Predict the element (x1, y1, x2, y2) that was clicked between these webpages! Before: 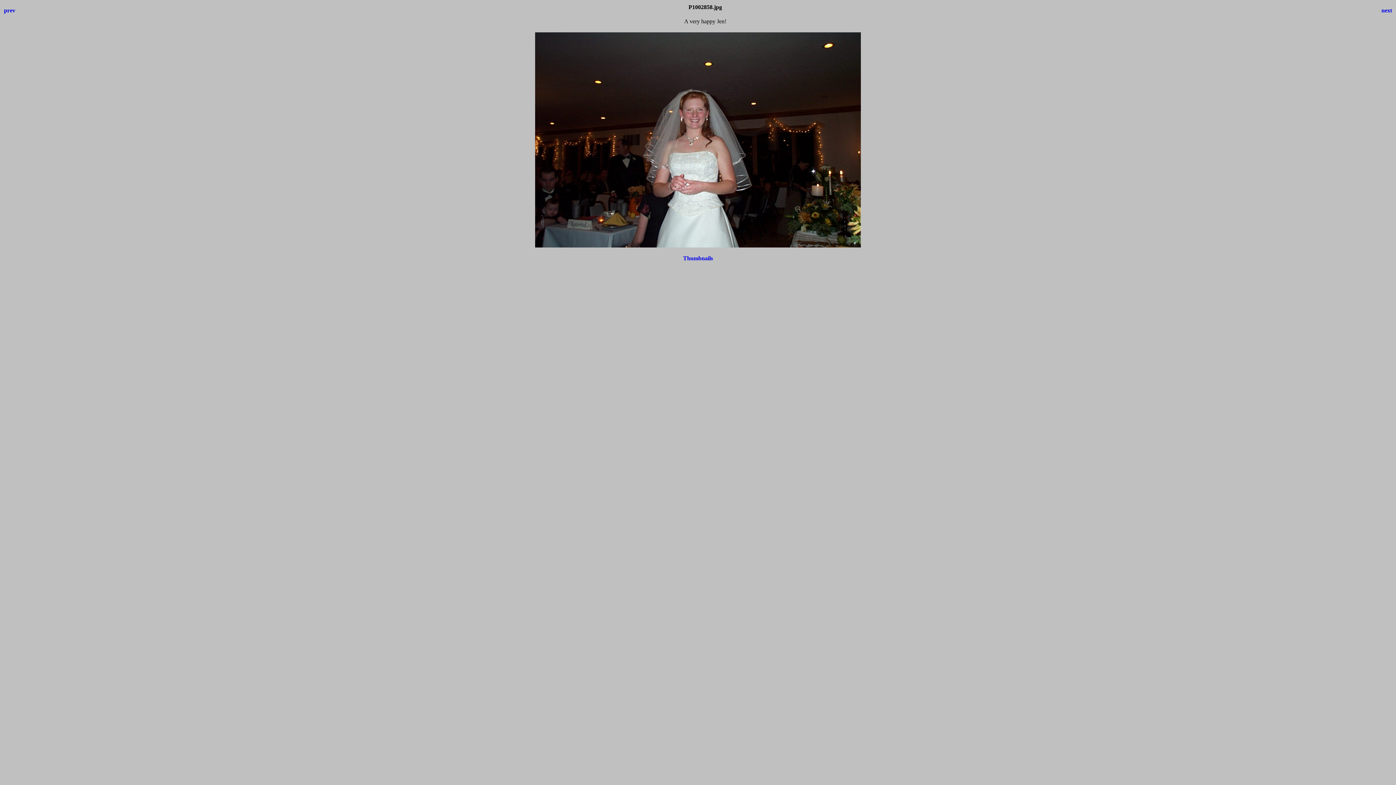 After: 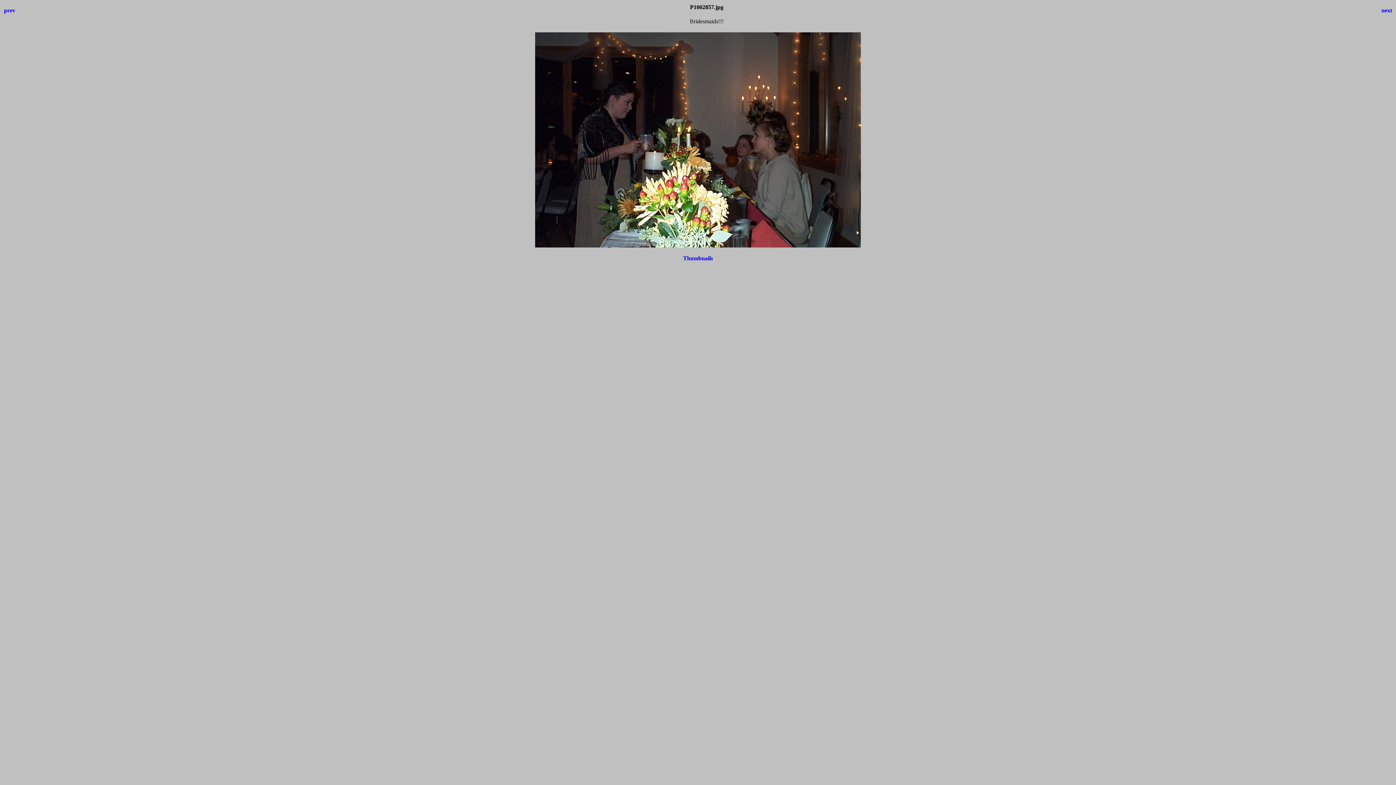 Action: label: prev bbox: (4, 7, 15, 13)